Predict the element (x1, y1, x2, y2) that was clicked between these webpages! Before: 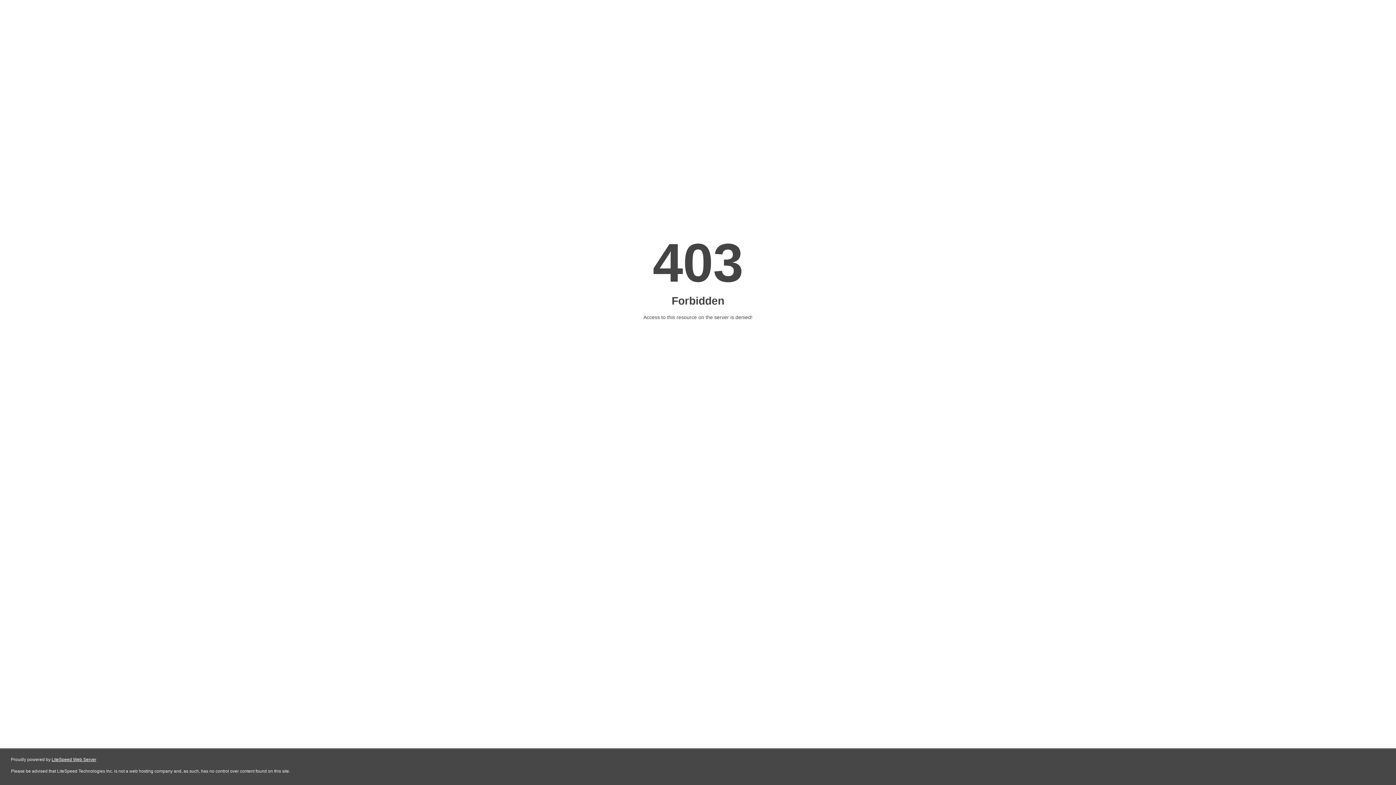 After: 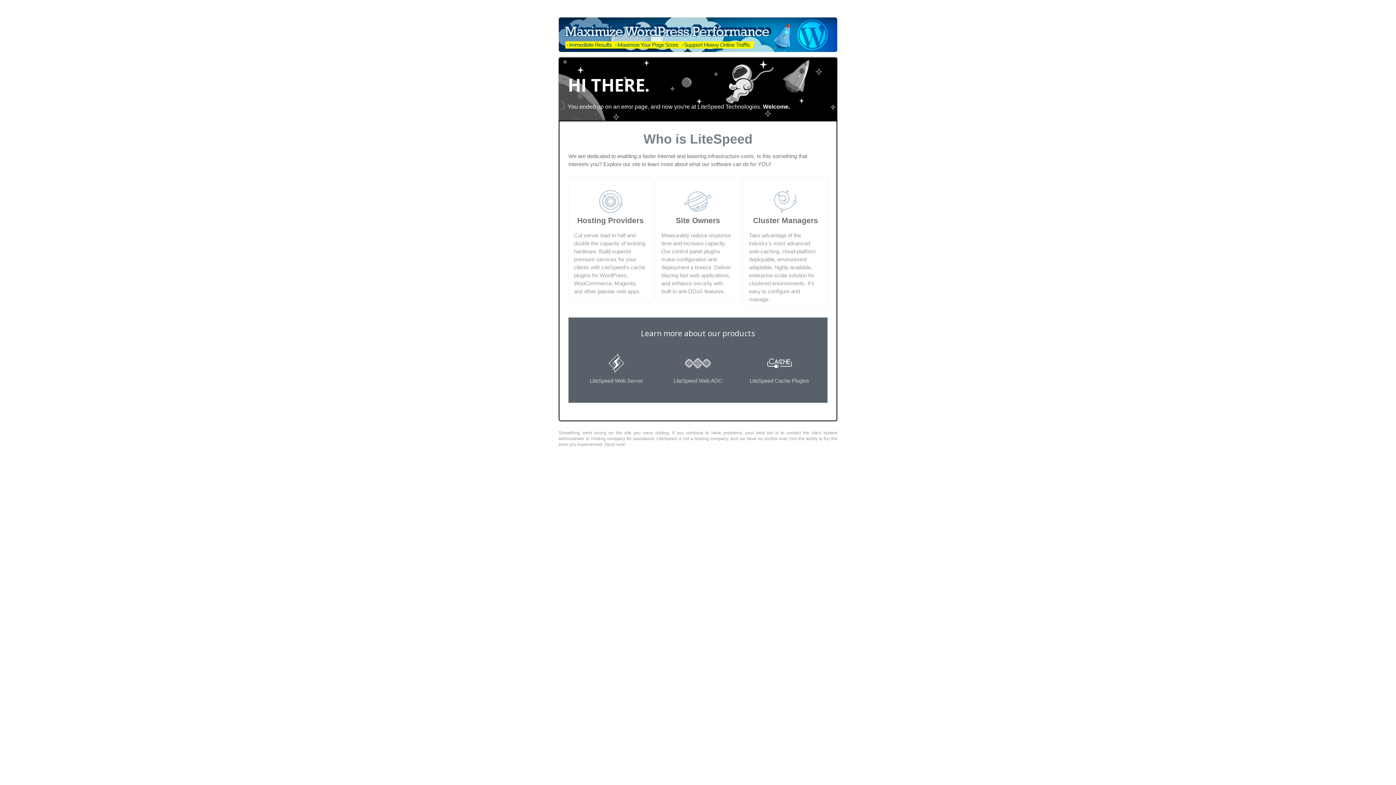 Action: label: LiteSpeed Web Server bbox: (51, 757, 96, 762)